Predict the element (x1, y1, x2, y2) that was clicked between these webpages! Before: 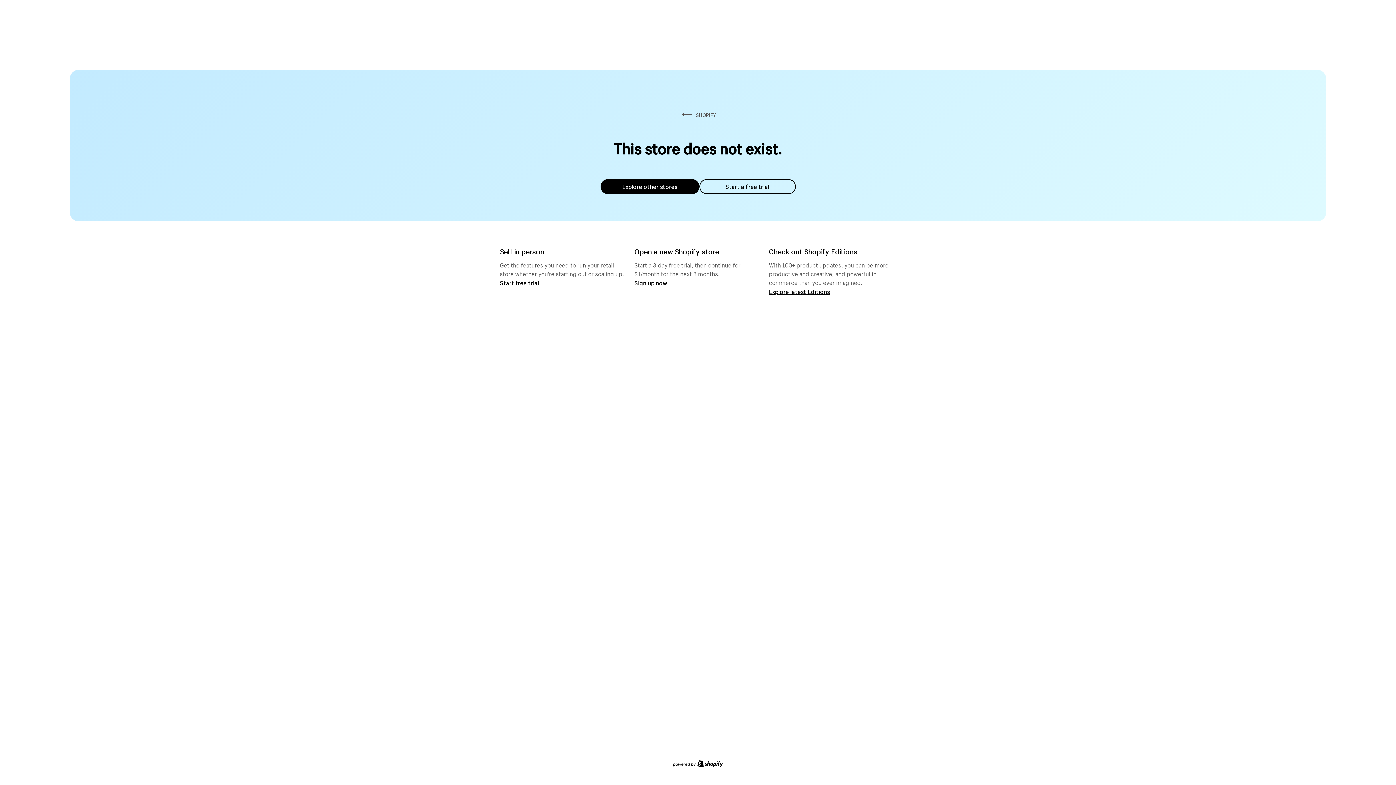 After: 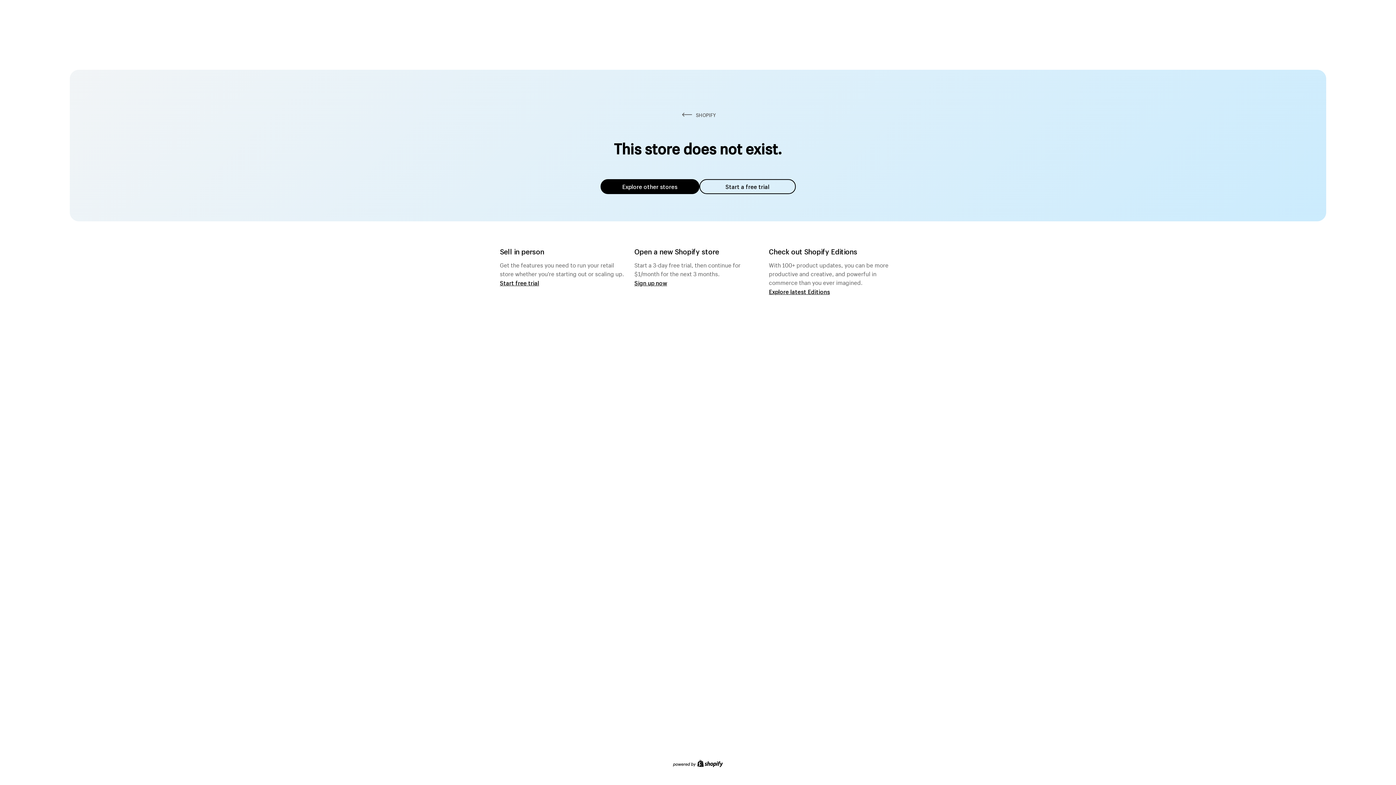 Action: bbox: (600, 179, 699, 194) label: Explore other stores